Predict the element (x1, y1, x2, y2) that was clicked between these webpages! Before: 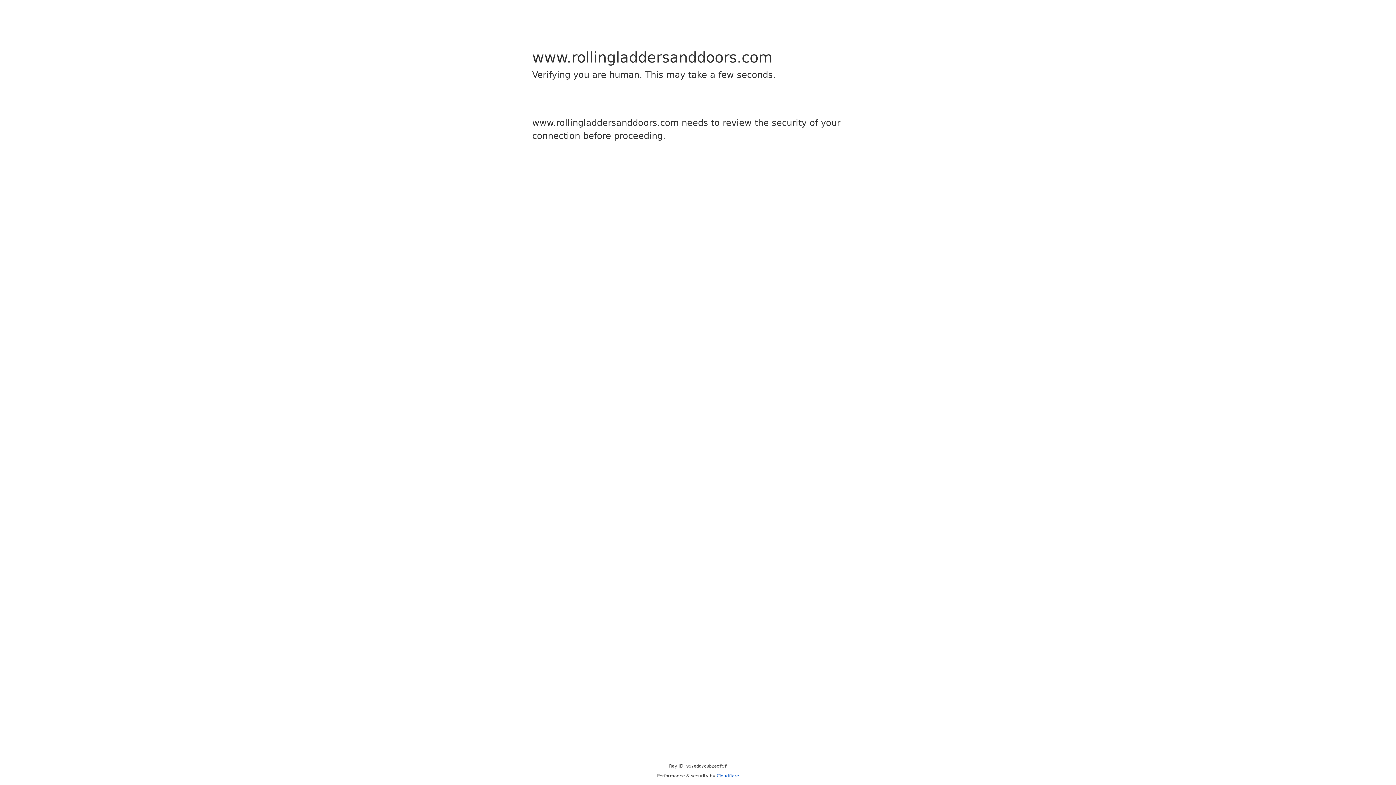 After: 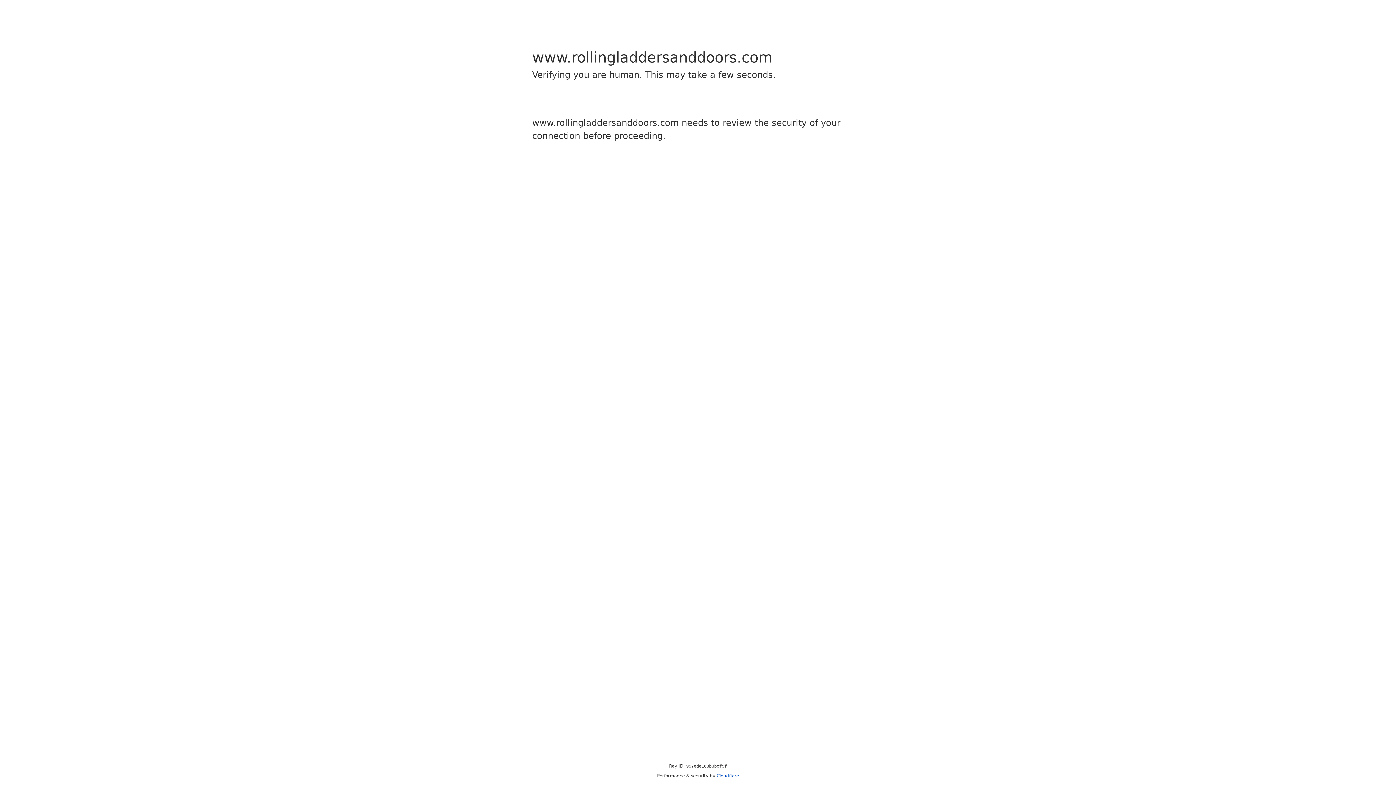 Action: bbox: (716, 773, 739, 778) label: Cloudflare